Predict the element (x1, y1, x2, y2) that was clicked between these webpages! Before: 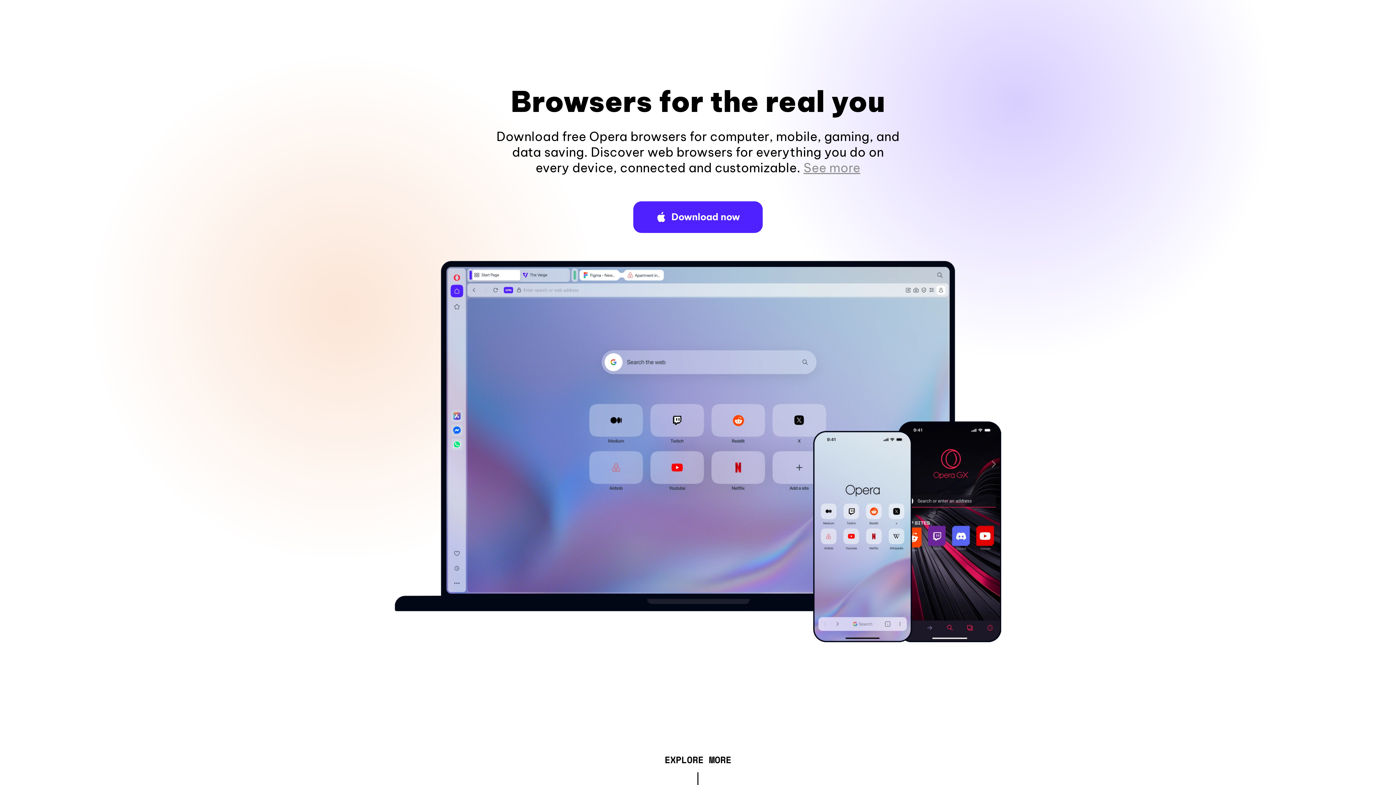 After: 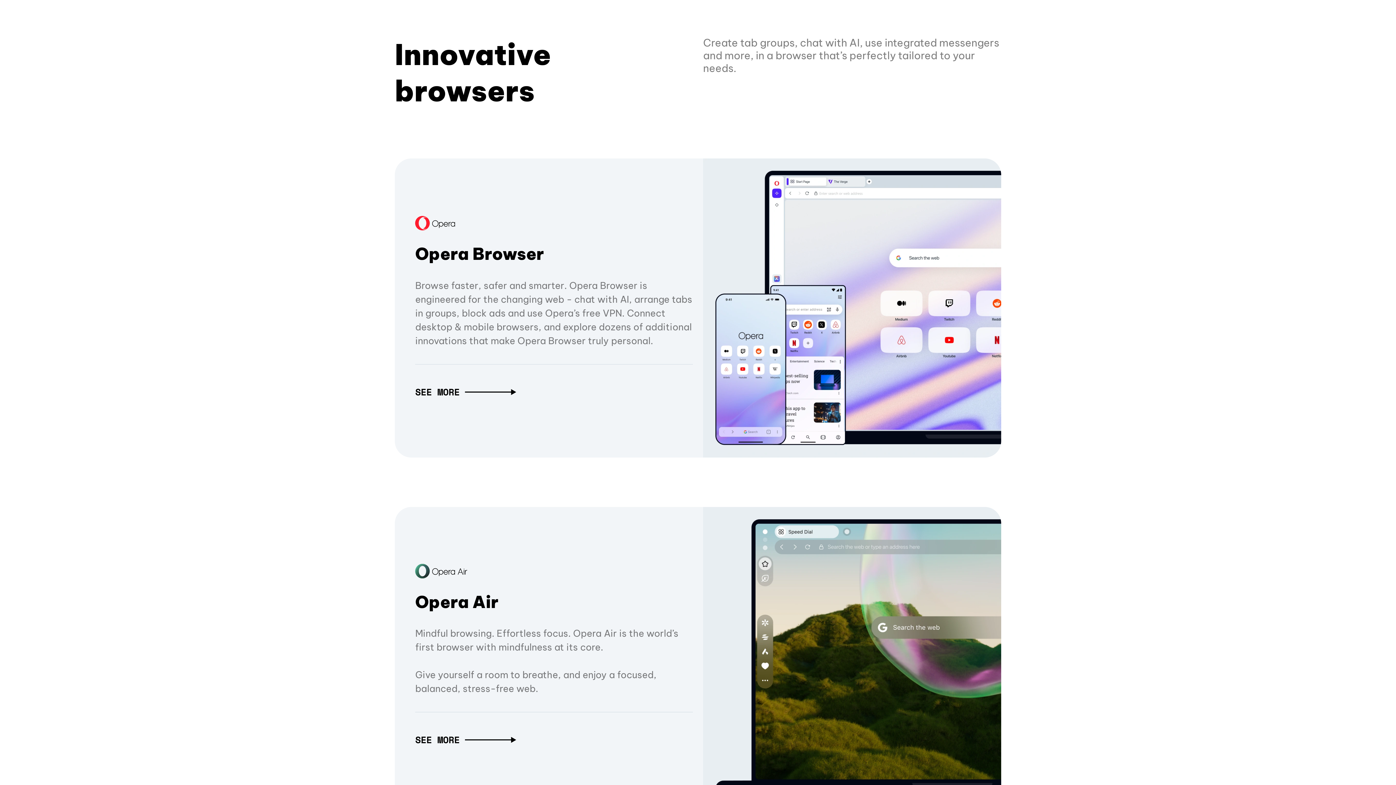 Action: bbox: (664, 757, 731, 765) label: EXPLORE MORE